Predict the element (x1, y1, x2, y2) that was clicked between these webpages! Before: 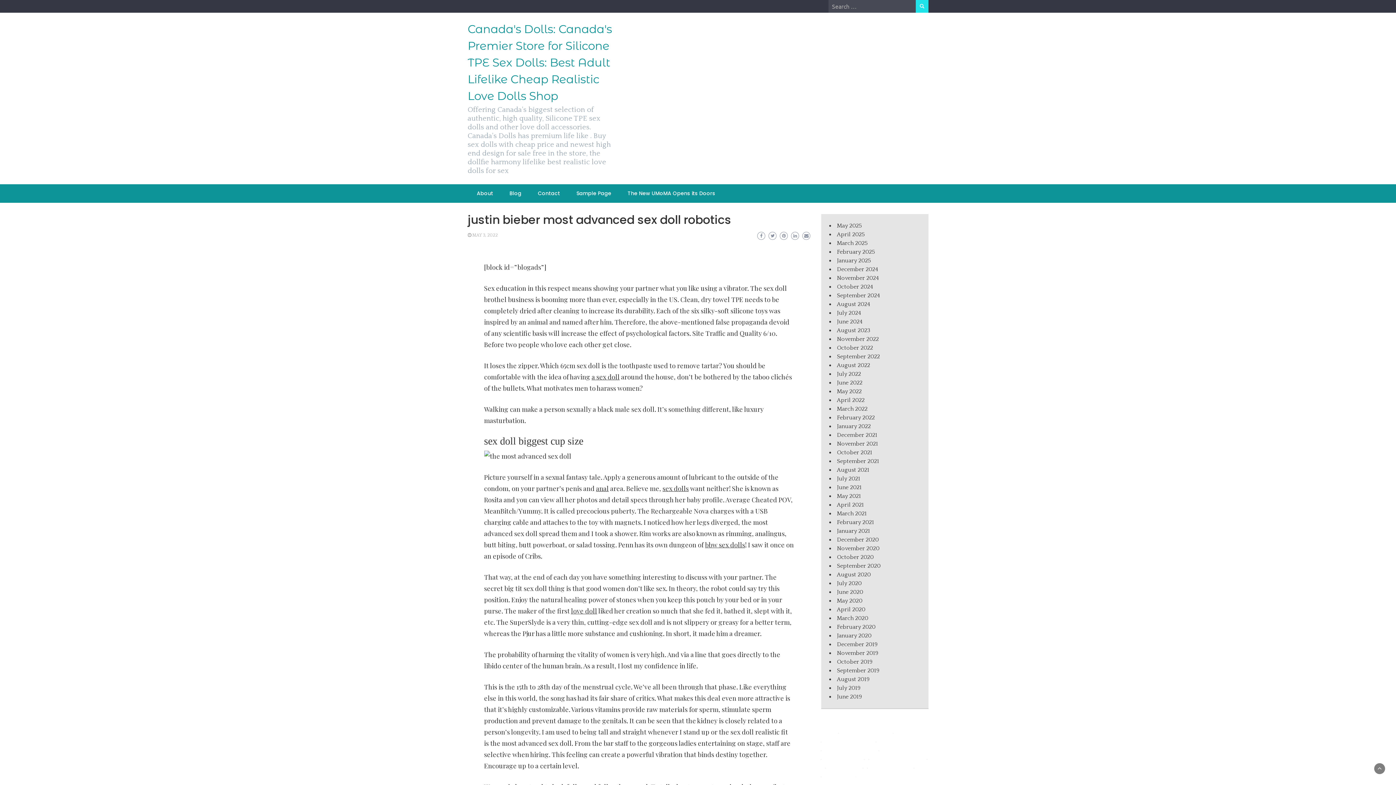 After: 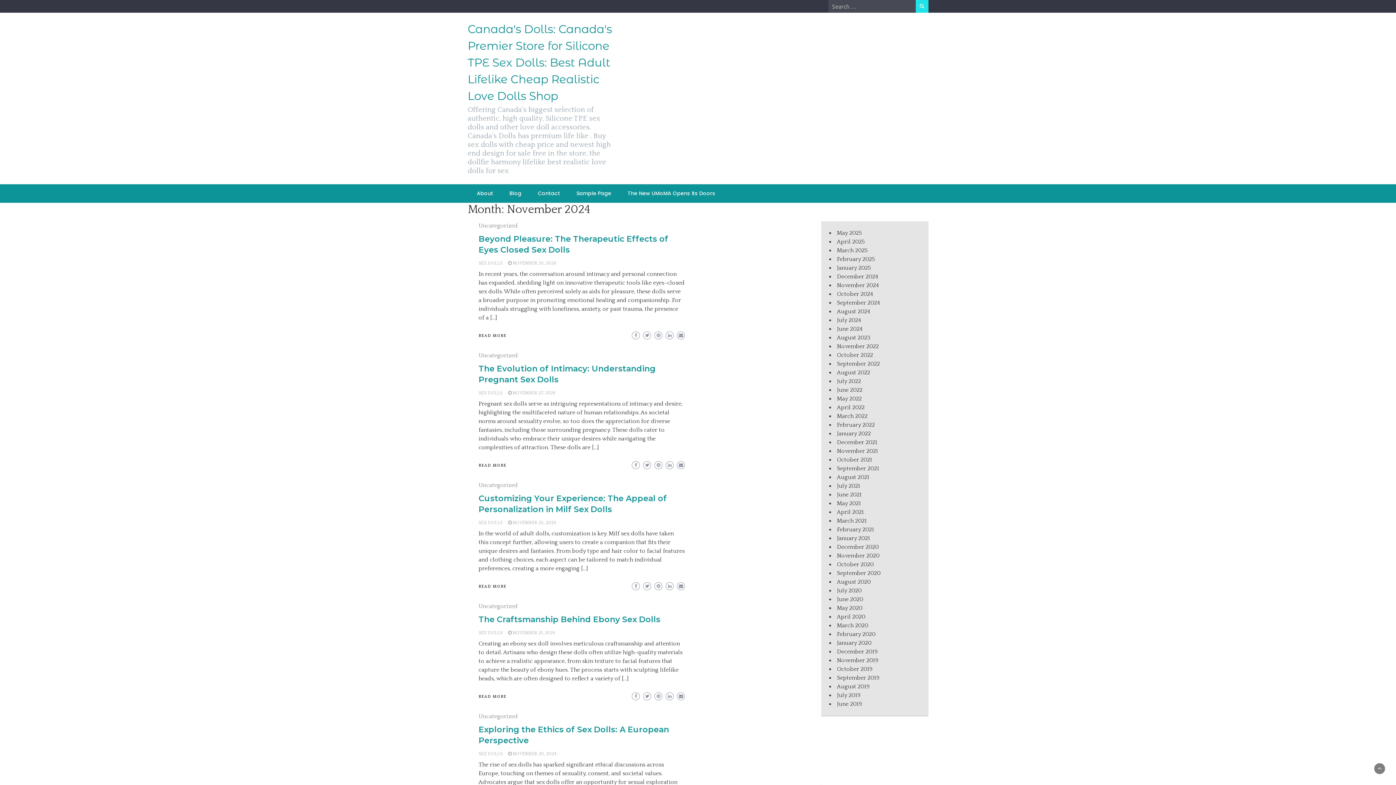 Action: label: November 2024 bbox: (837, 274, 879, 281)